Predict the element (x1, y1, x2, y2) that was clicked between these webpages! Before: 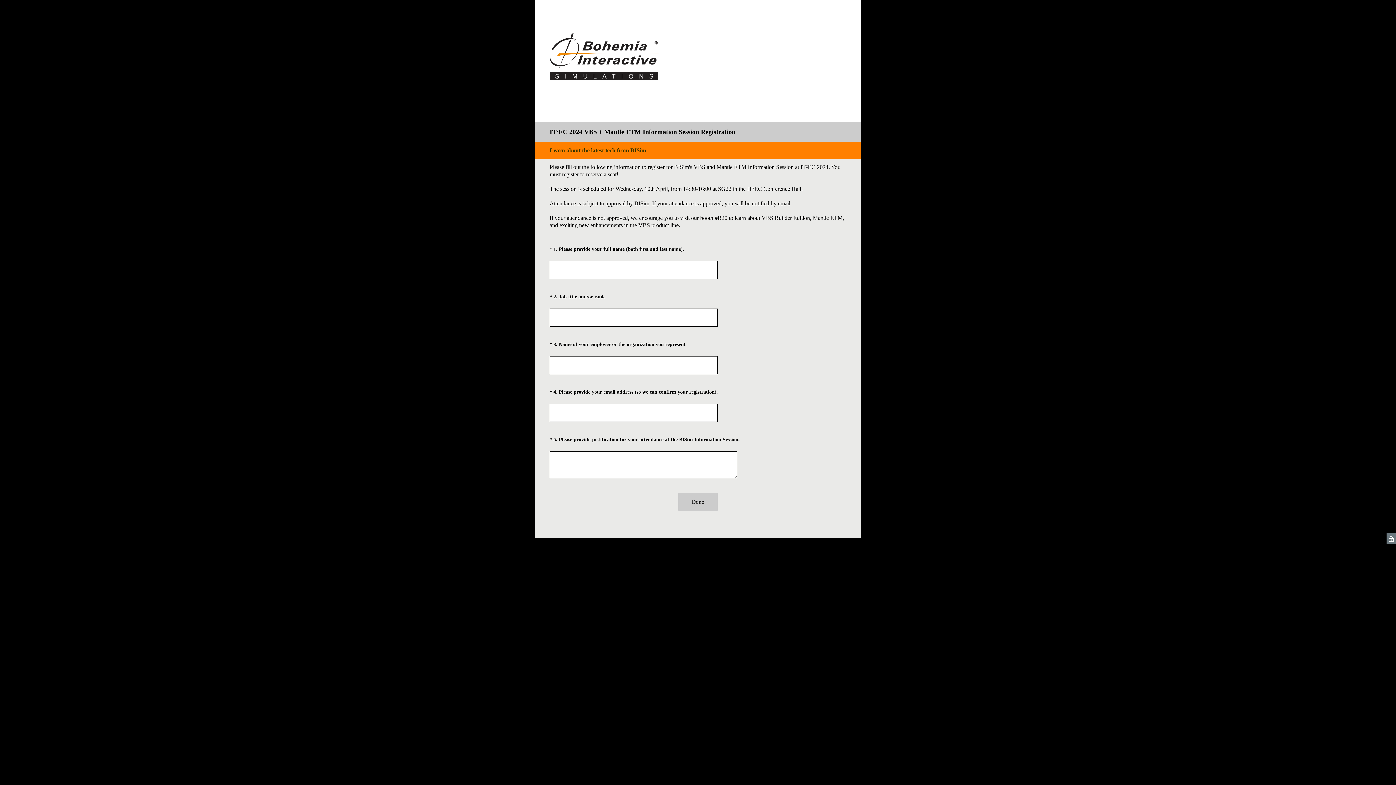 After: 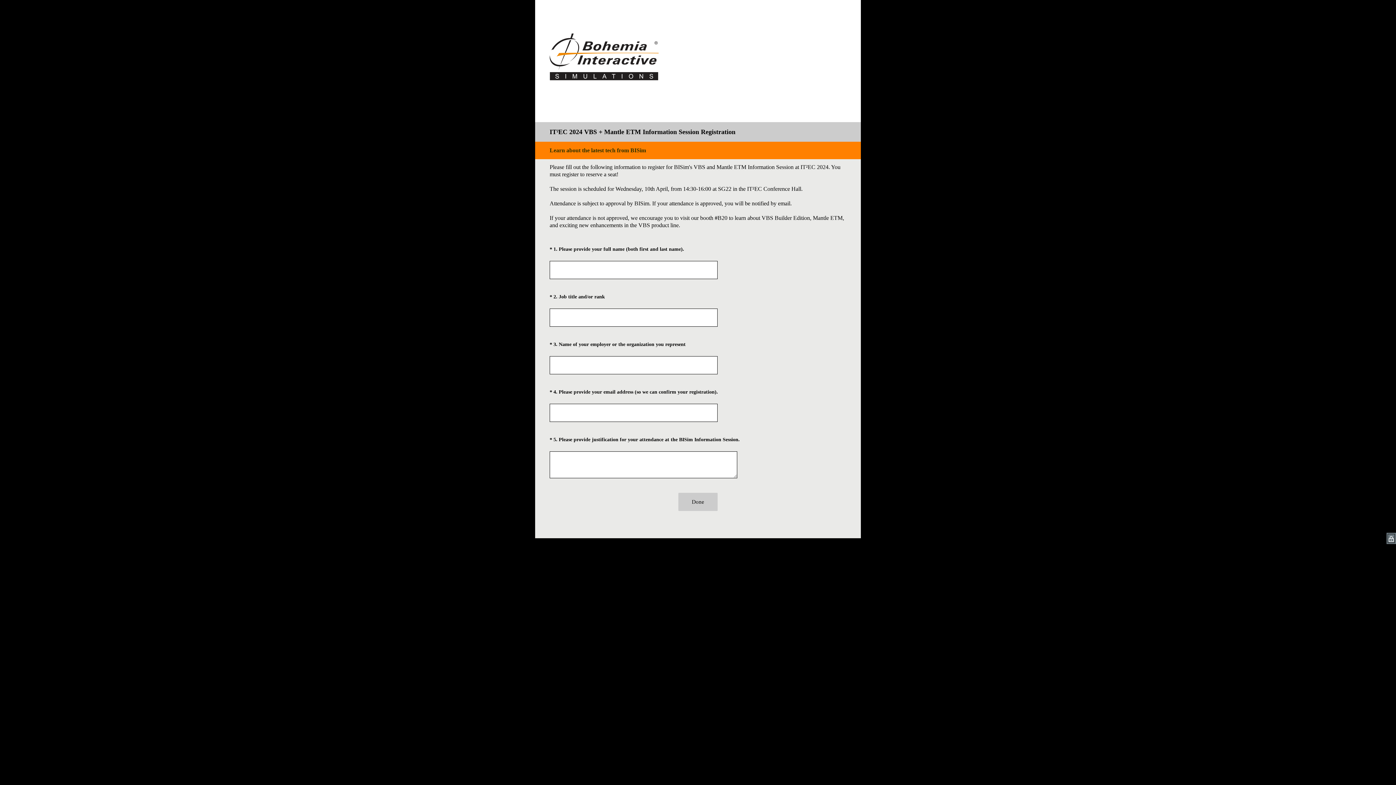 Action: bbox: (1388, 534, 1394, 542) label: SurveyMonkey Privacy Icon